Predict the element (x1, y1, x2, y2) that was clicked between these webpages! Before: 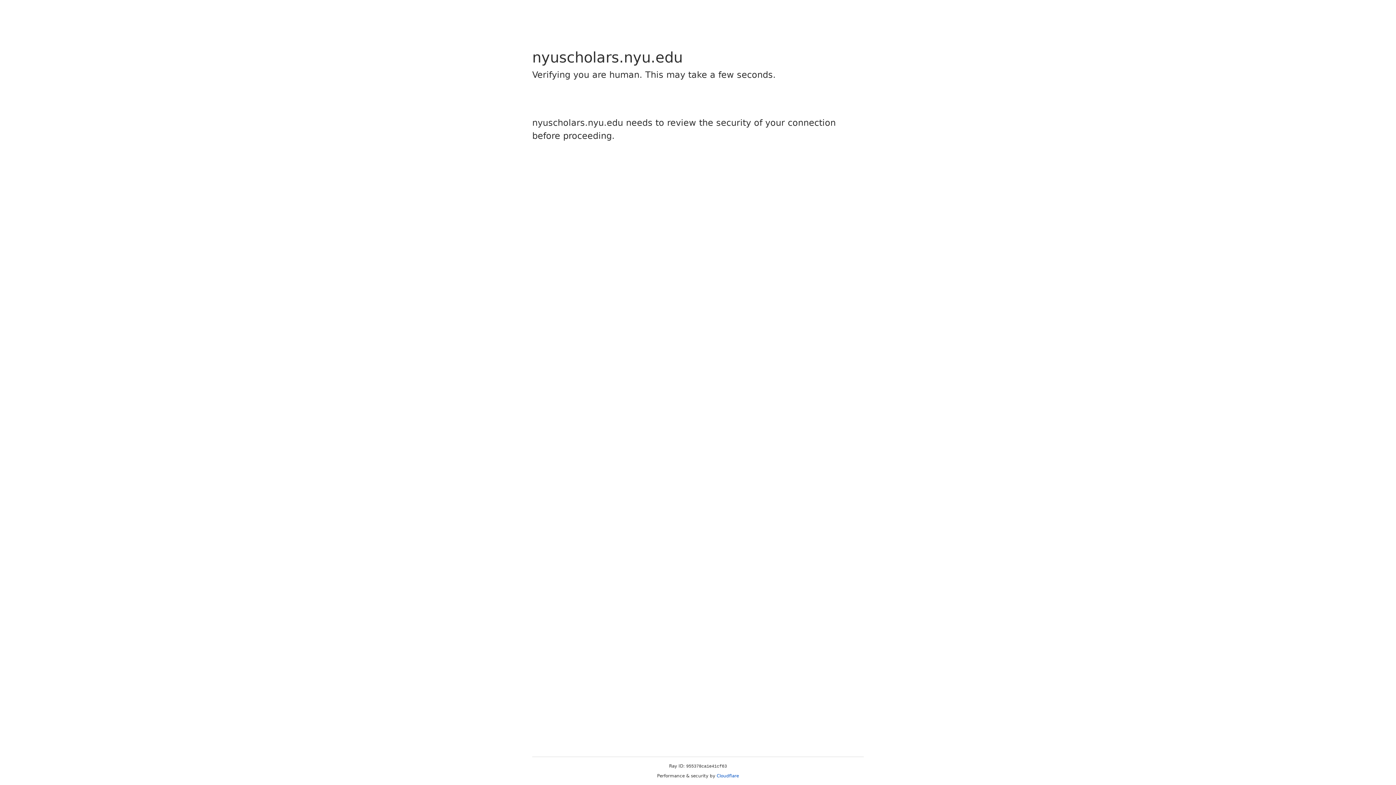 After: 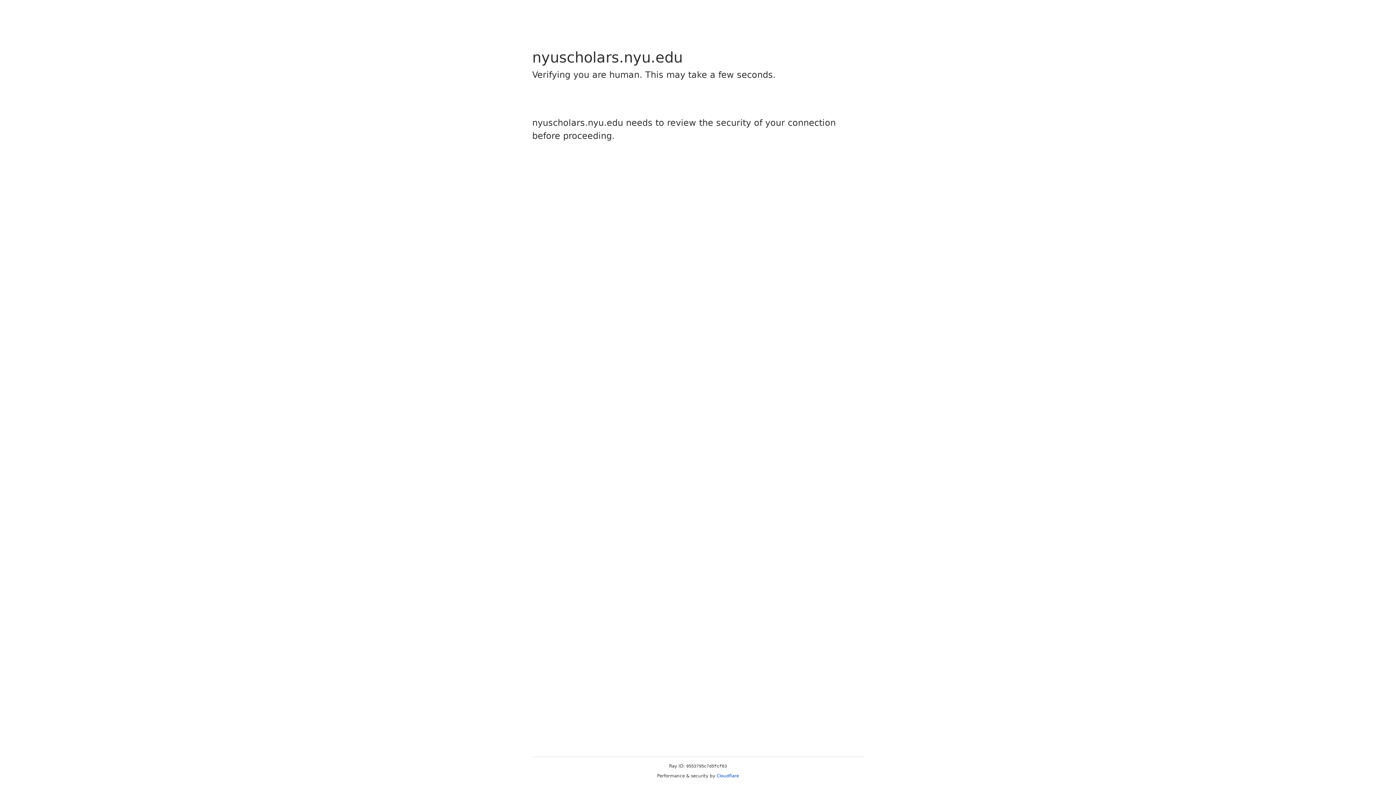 Action: label: Cloudflare bbox: (716, 773, 739, 778)